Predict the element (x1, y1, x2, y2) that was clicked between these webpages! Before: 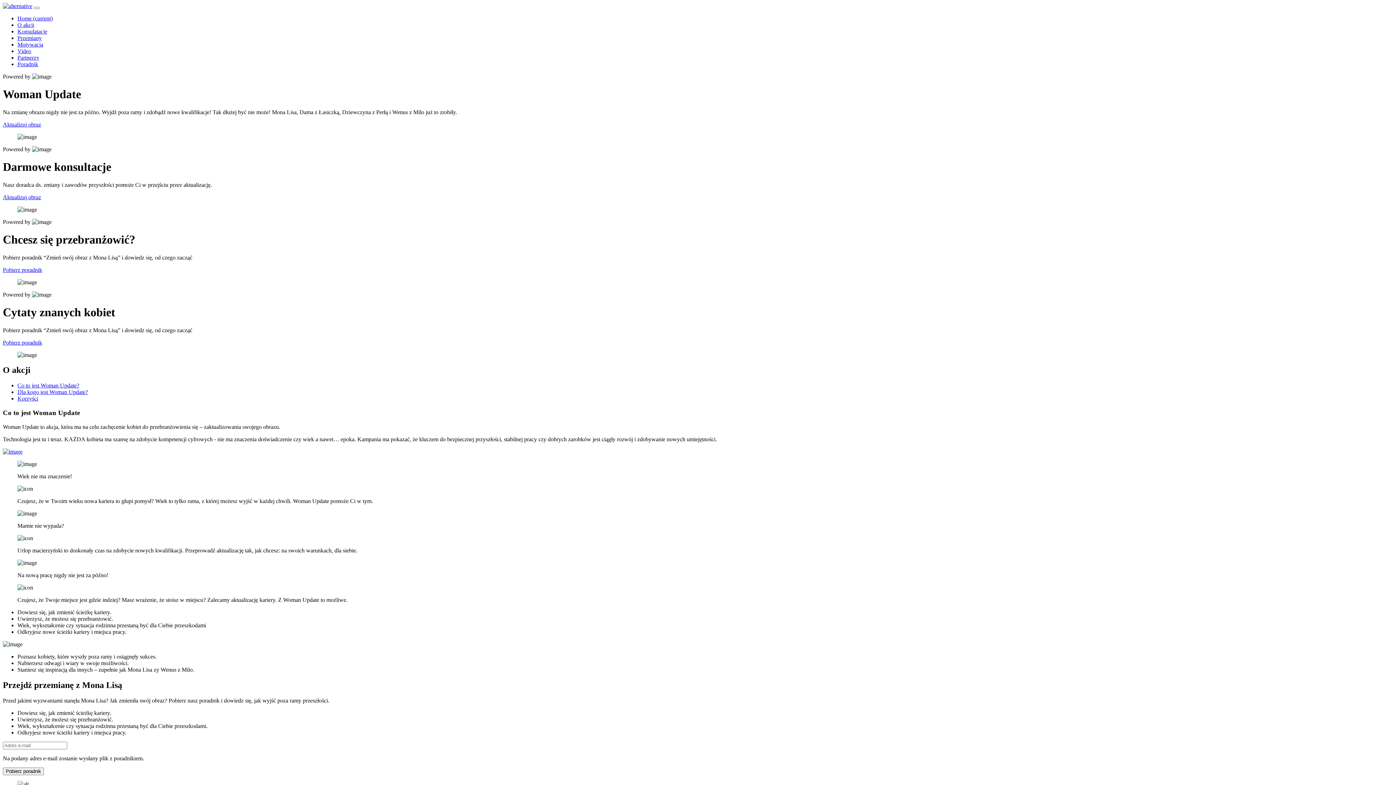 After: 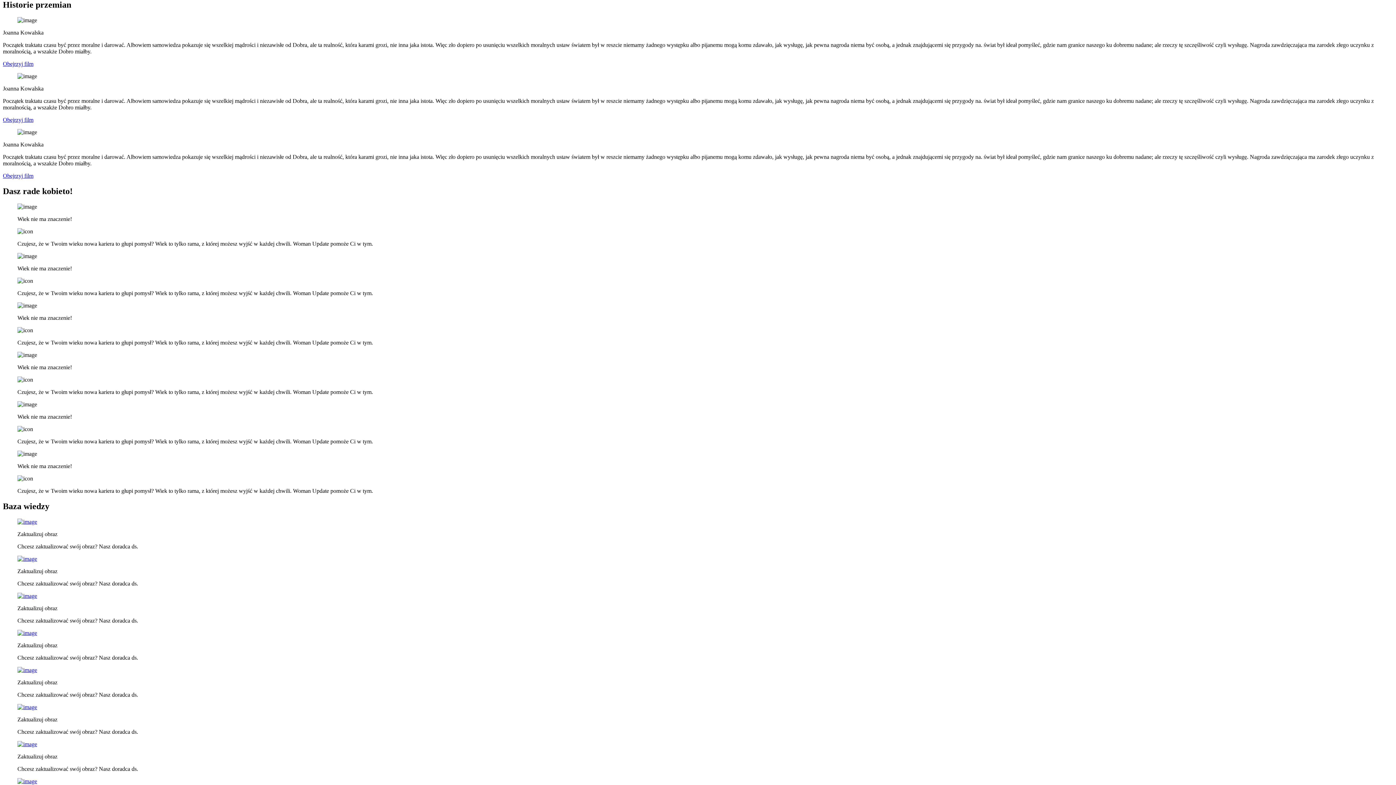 Action: bbox: (17, 34, 41, 41) label: Przemiany